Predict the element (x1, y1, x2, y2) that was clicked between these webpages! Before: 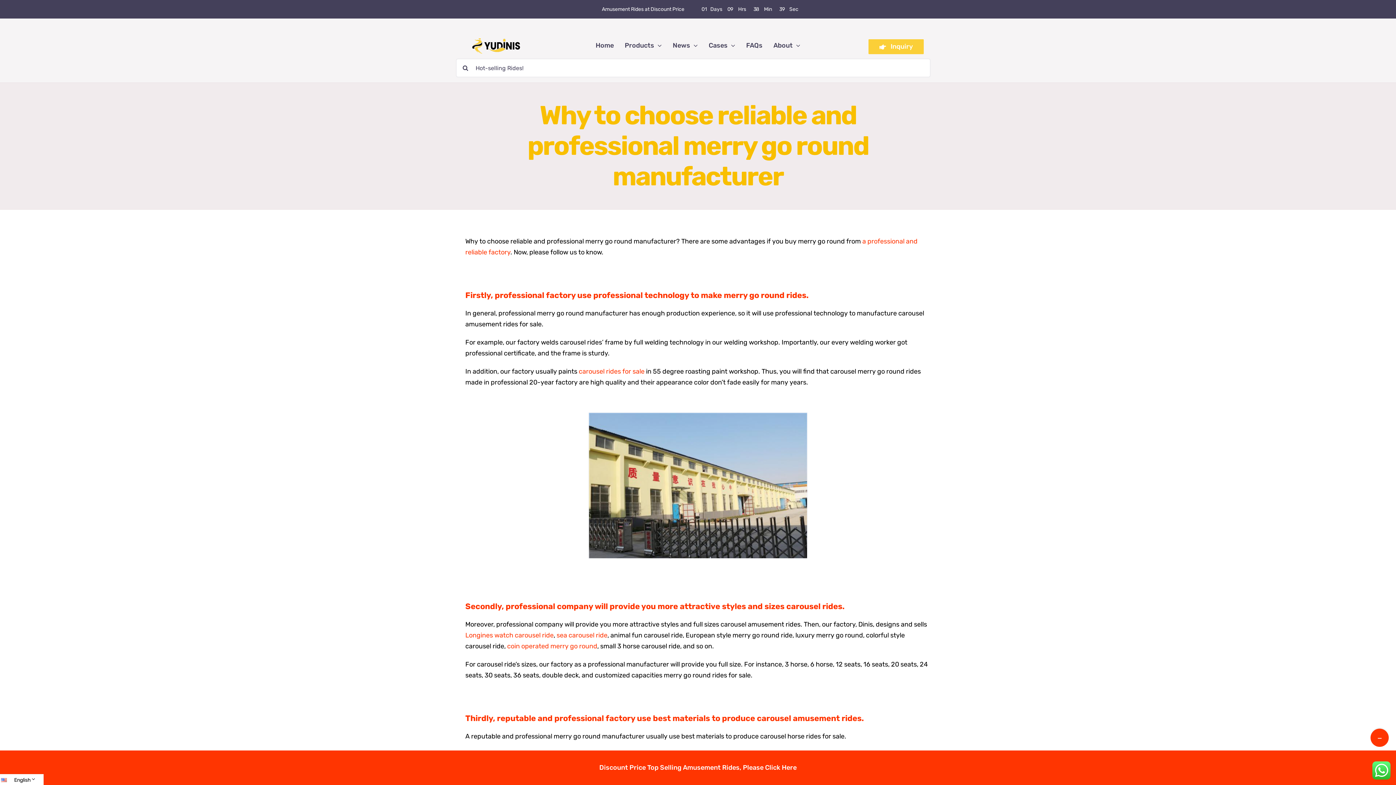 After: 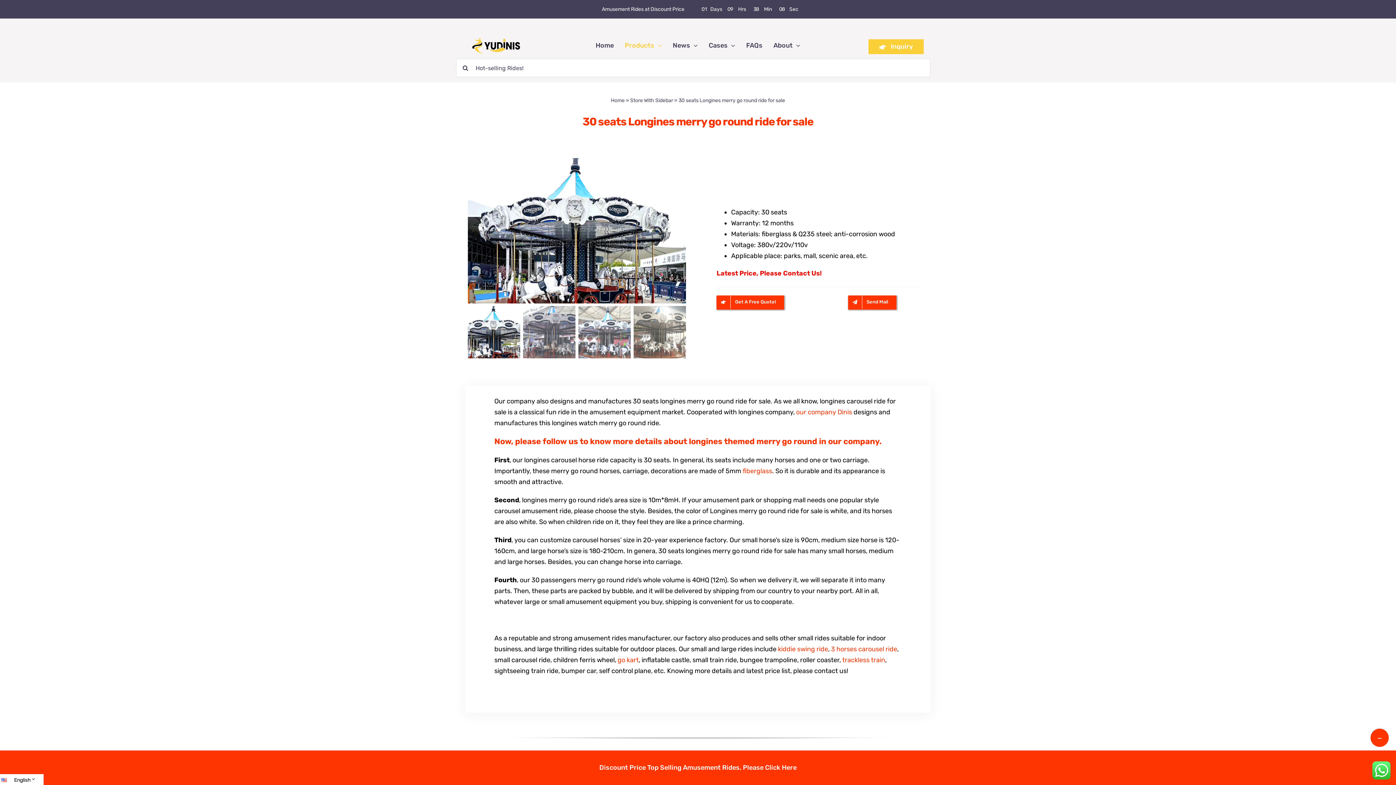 Action: bbox: (465, 631, 553, 639) label: Longines watch carousel ride